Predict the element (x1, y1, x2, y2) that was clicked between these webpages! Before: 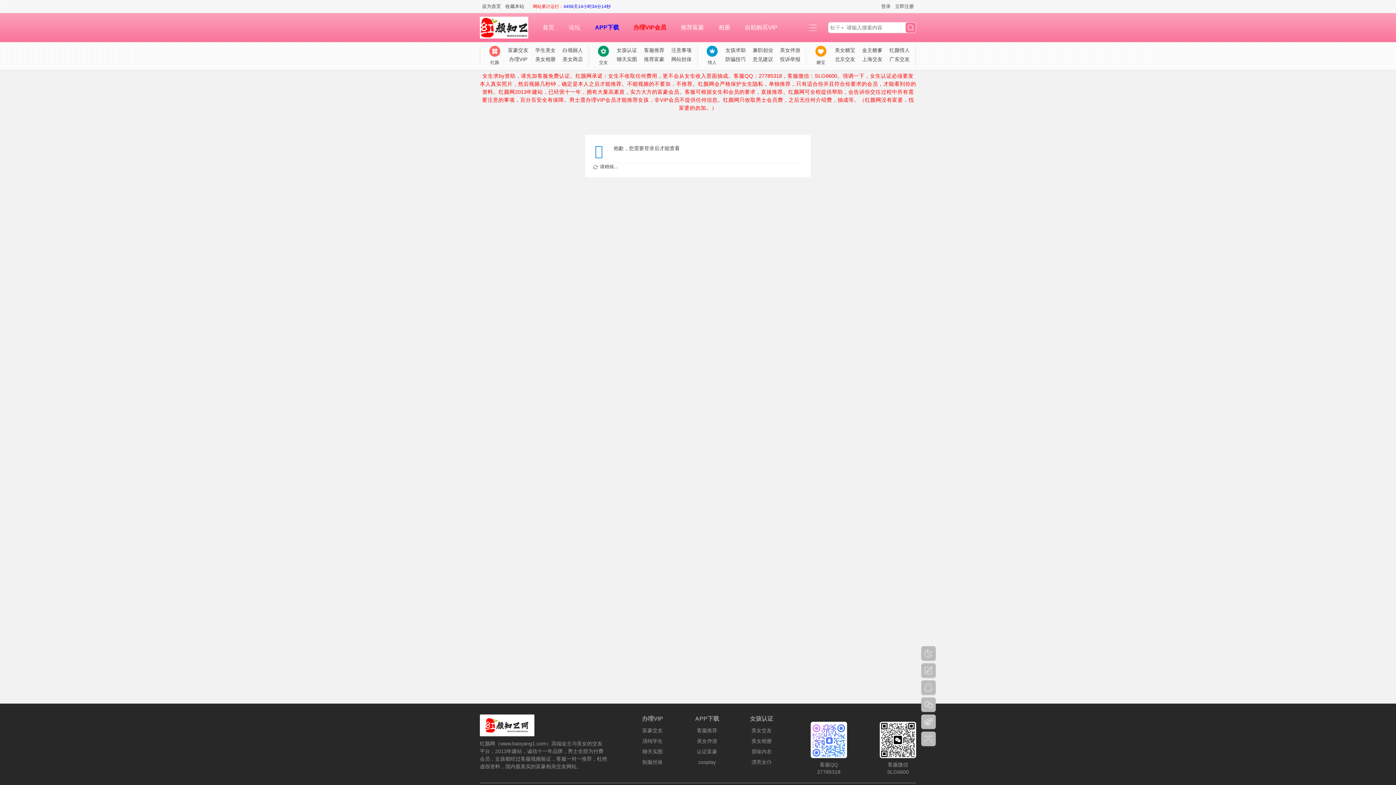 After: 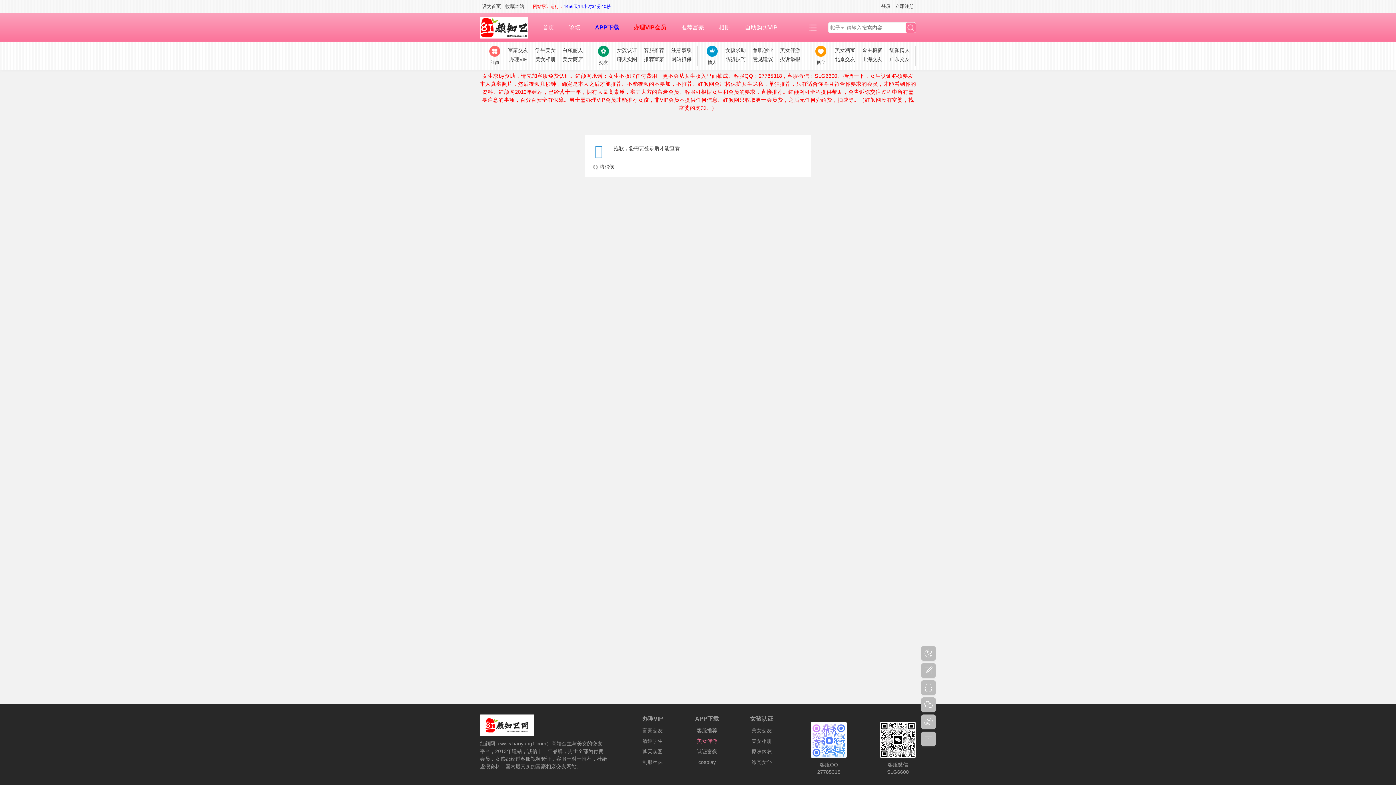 Action: bbox: (697, 738, 717, 744) label: 美女伴游